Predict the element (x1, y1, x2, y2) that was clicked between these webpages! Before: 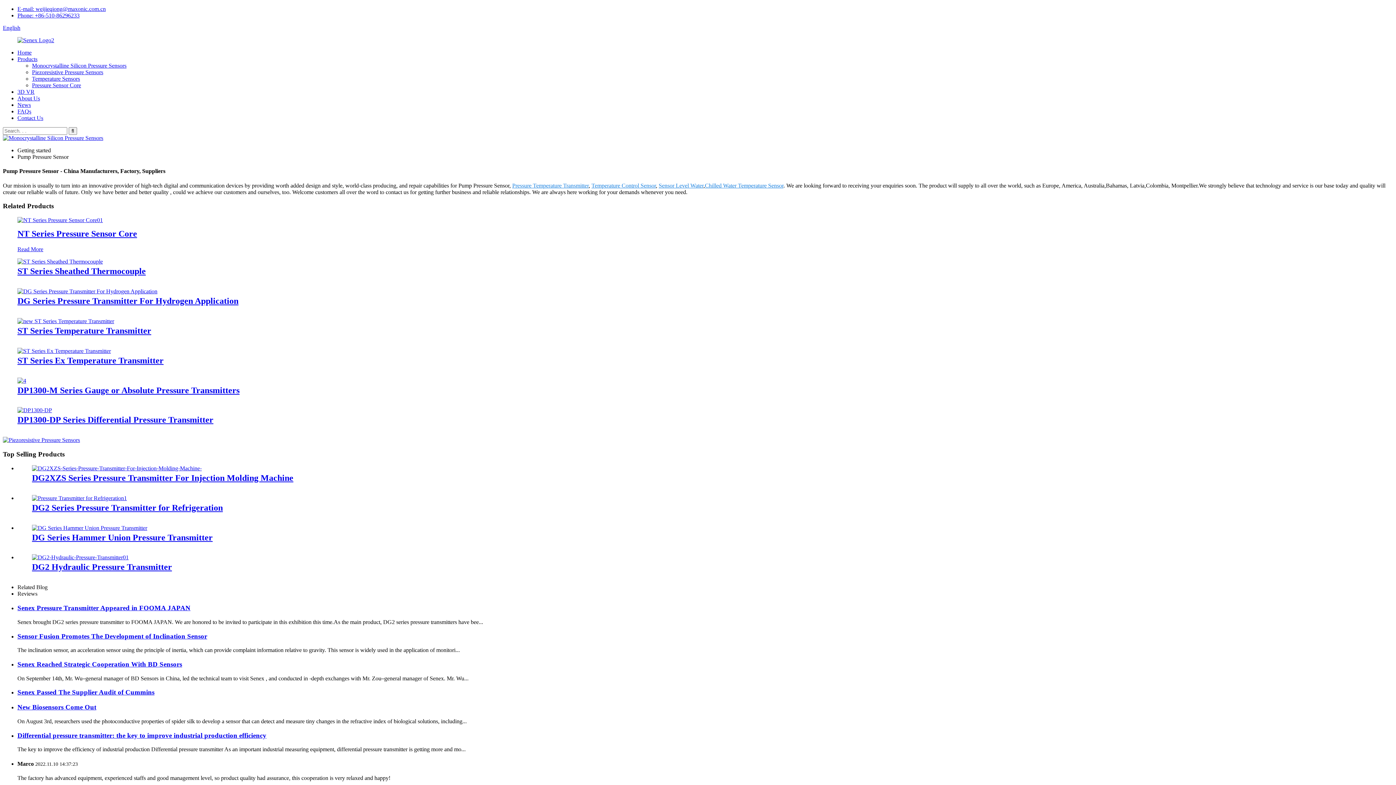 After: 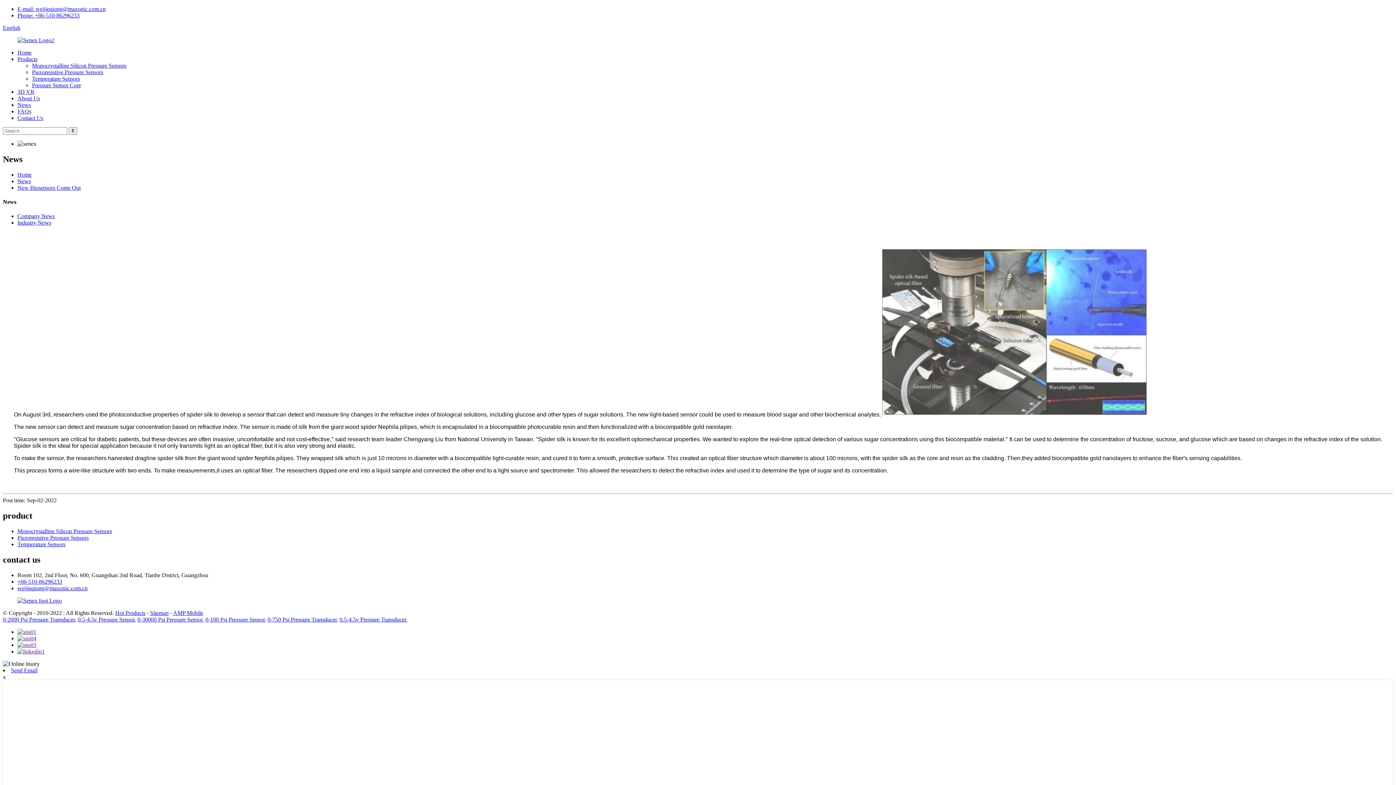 Action: label: New Biosensors Come Out bbox: (17, 703, 96, 711)